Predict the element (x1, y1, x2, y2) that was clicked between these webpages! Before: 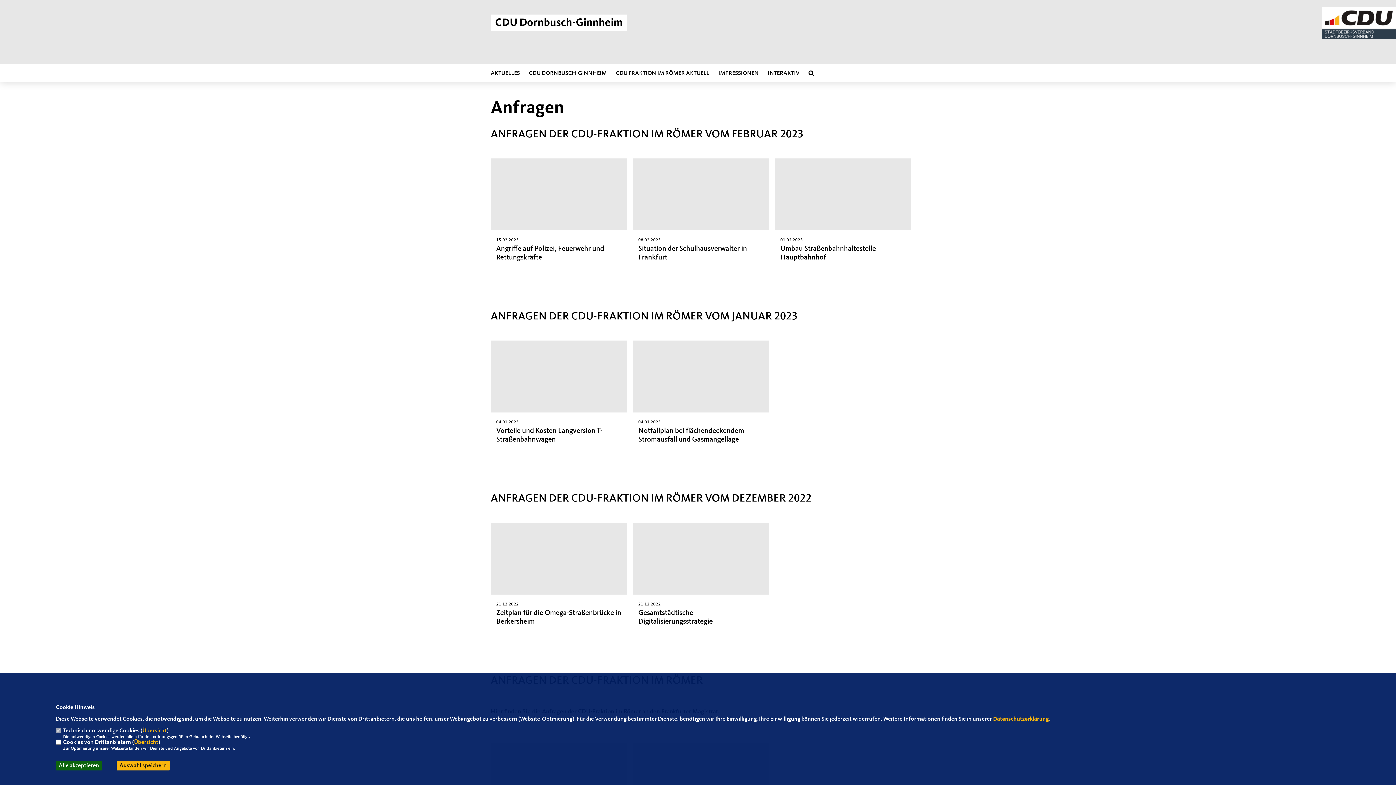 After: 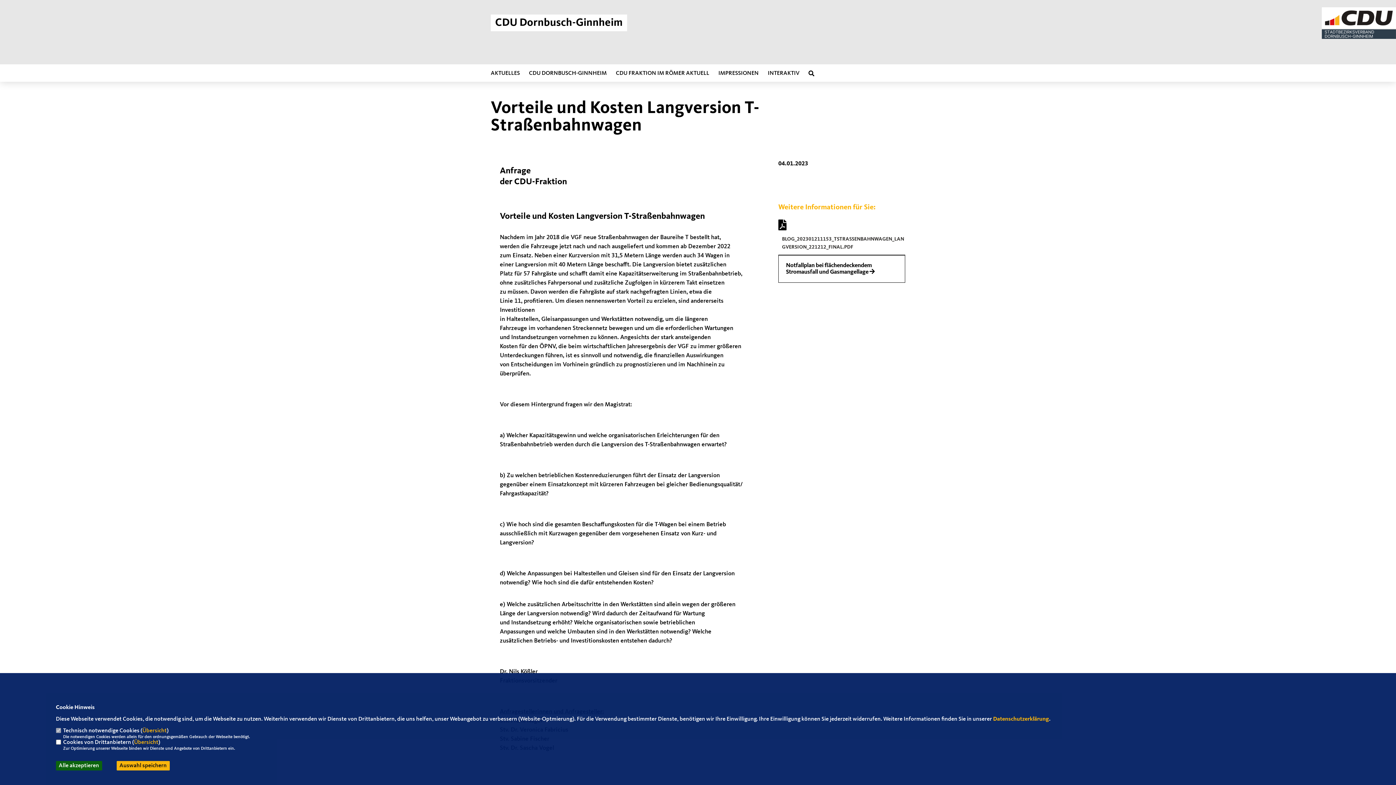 Action: label: 04.01.2023

Vorteile und Kosten Langversion T-Straßenbahnwagen bbox: (496, 418, 621, 444)